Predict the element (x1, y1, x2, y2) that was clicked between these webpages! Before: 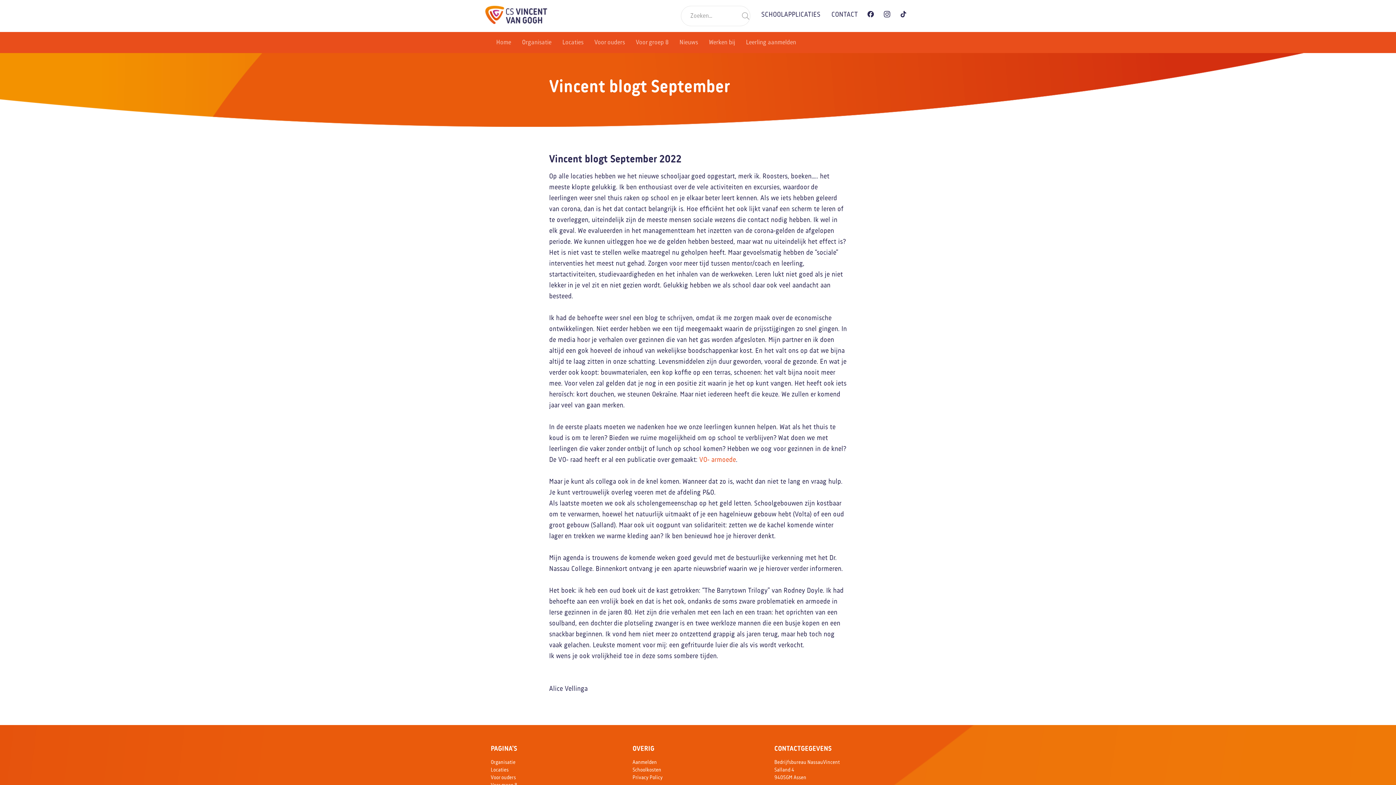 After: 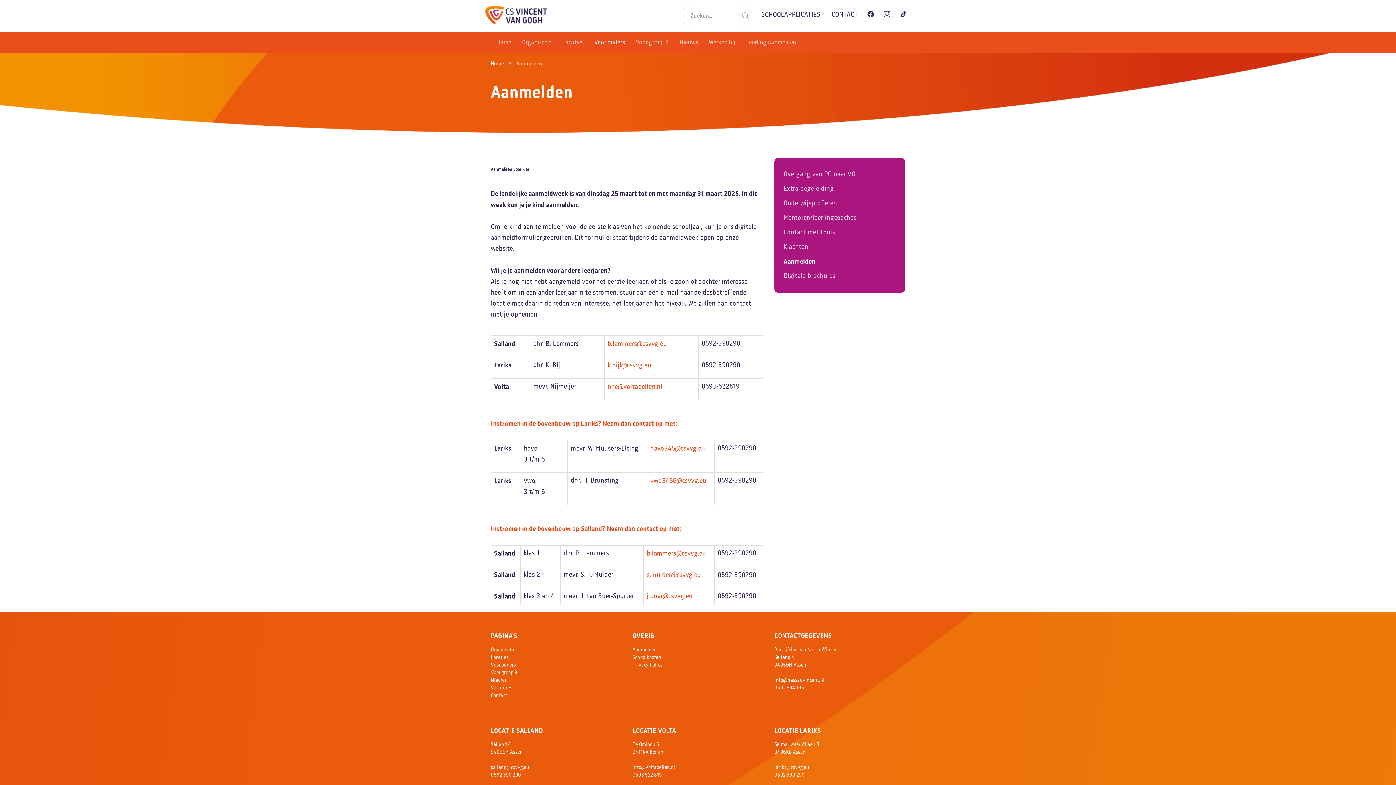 Action: label: Aanmelden bbox: (632, 760, 657, 765)